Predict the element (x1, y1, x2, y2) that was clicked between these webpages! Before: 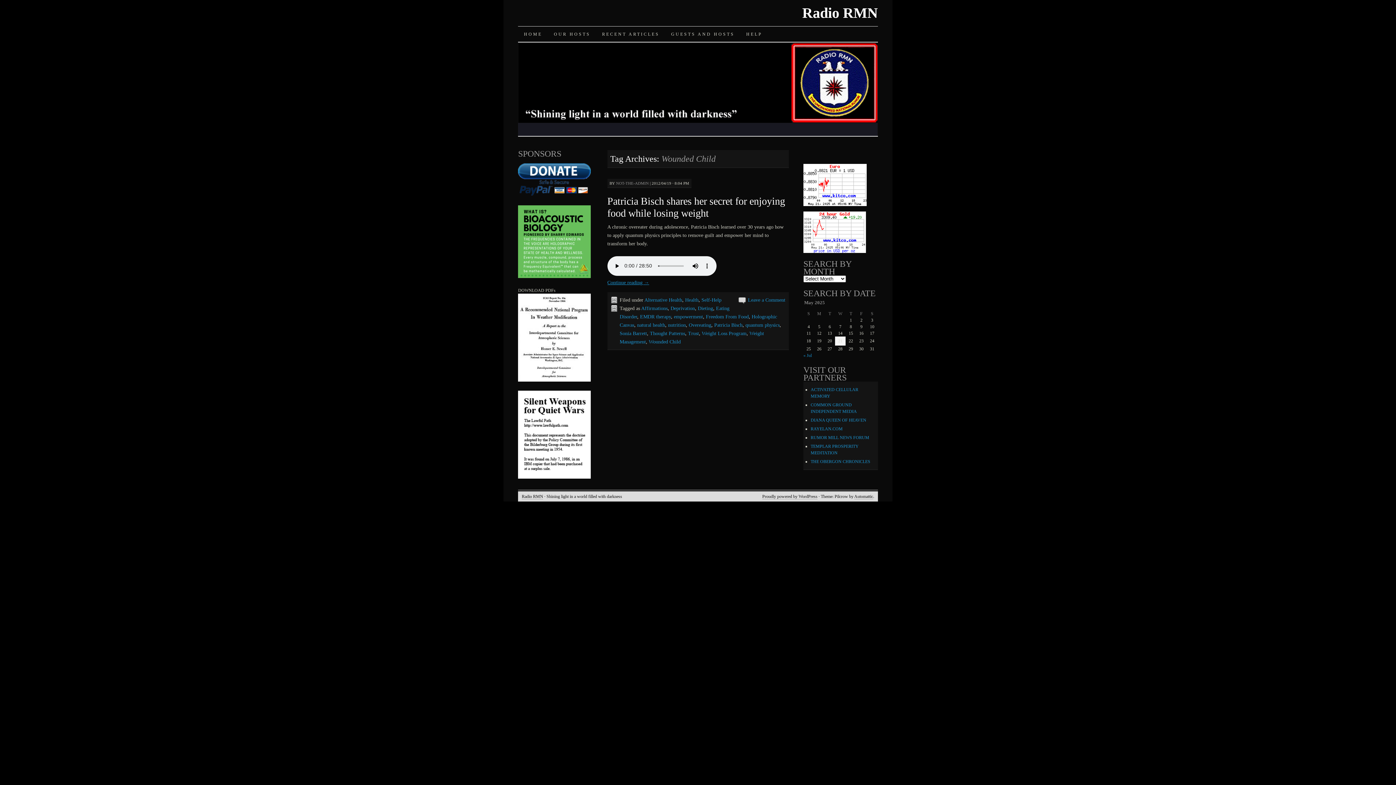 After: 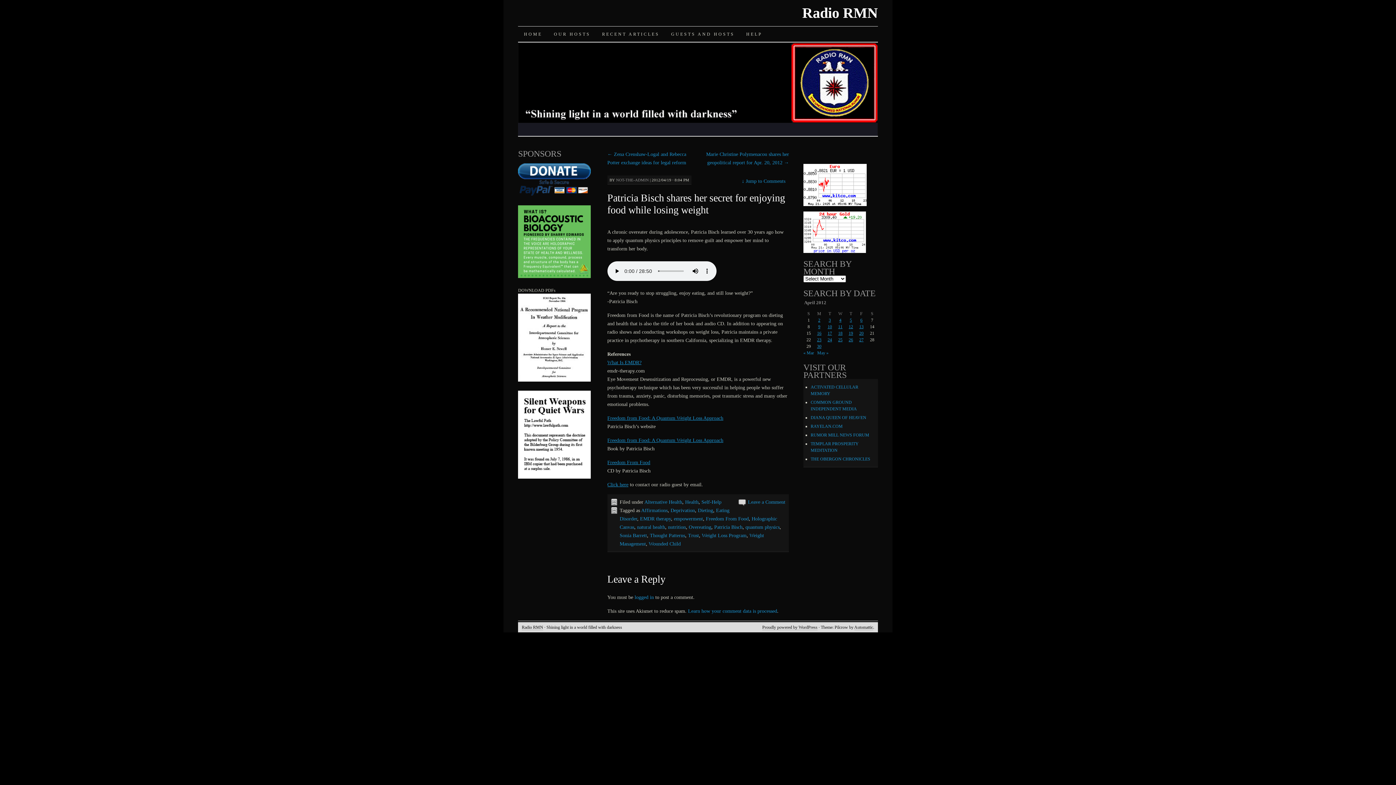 Action: label: Leave a Comment bbox: (748, 297, 785, 302)